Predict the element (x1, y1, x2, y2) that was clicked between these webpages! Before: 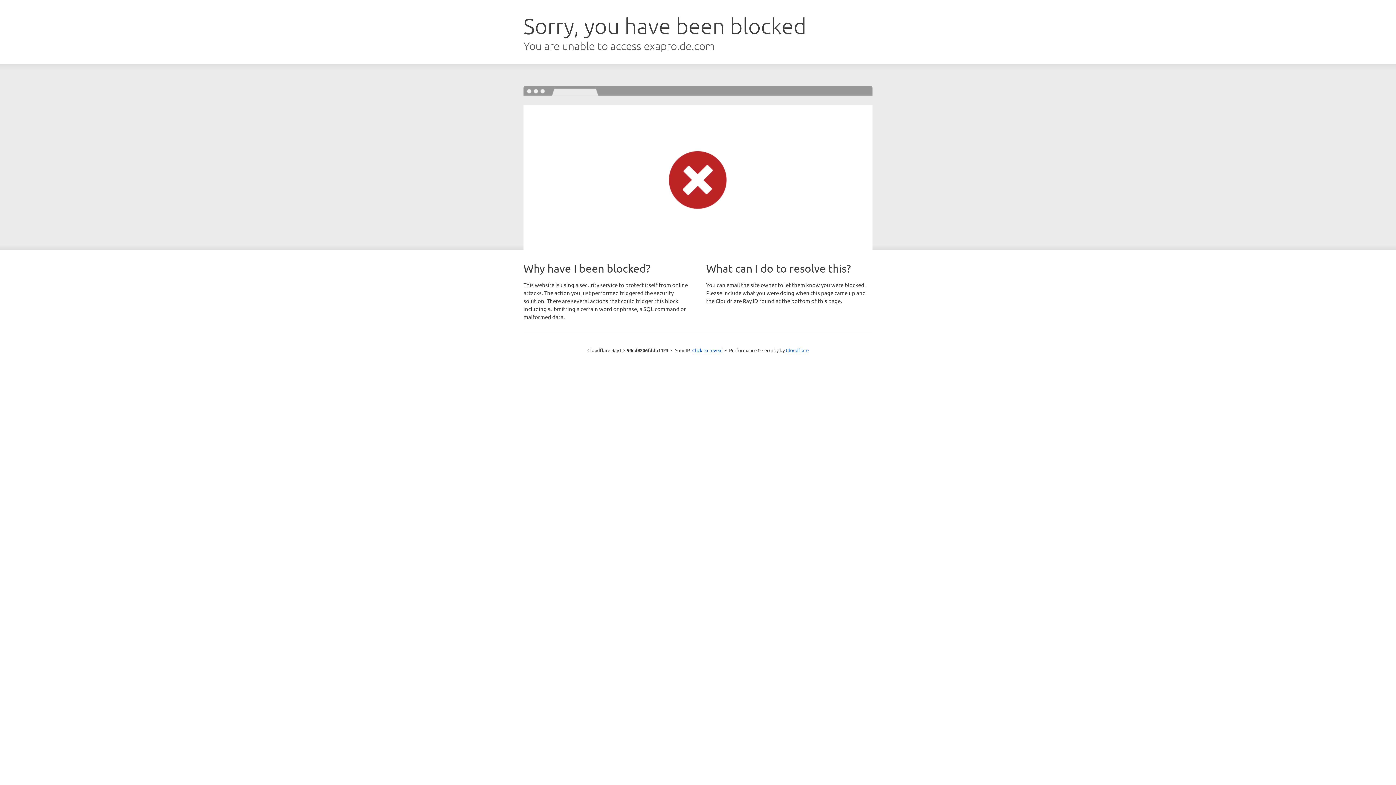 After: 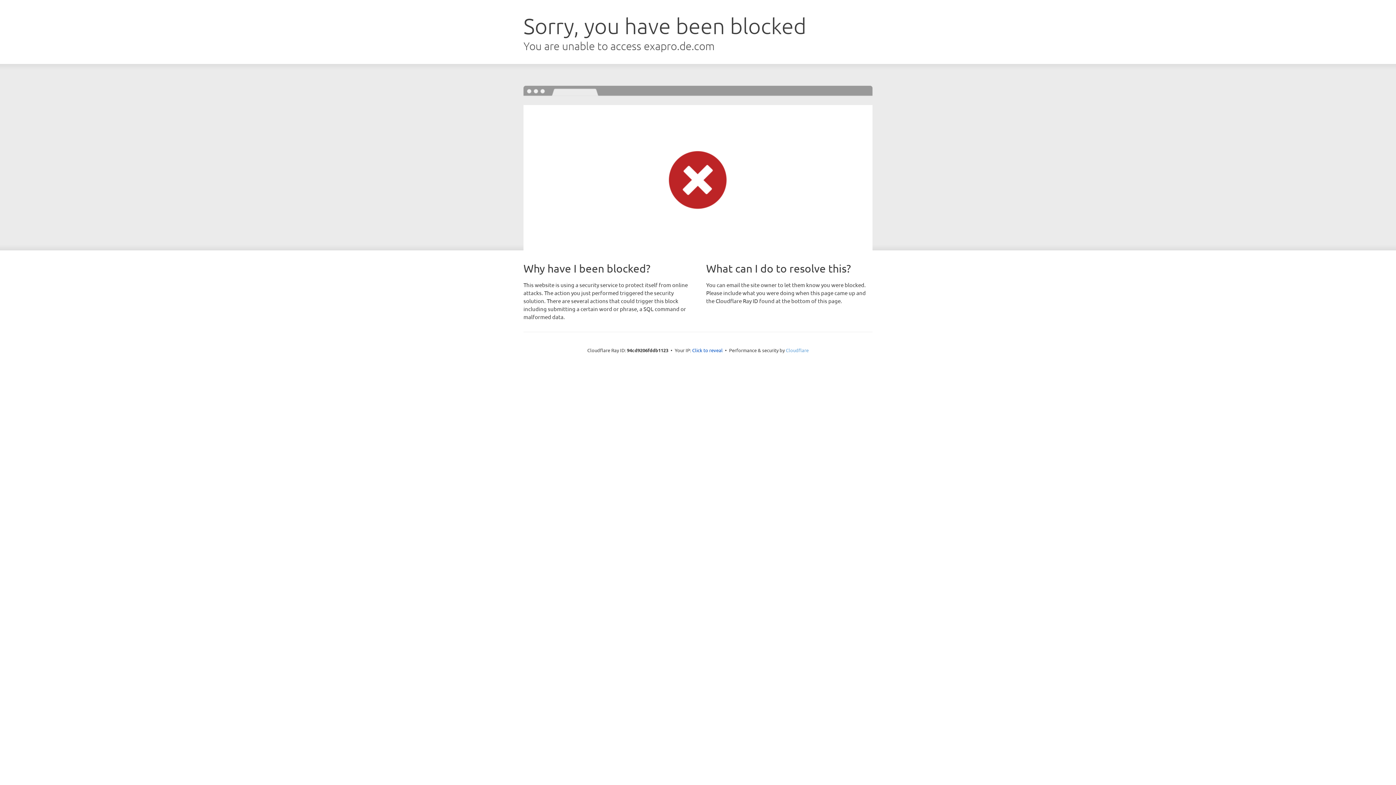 Action: bbox: (786, 347, 808, 353) label: Cloudflare